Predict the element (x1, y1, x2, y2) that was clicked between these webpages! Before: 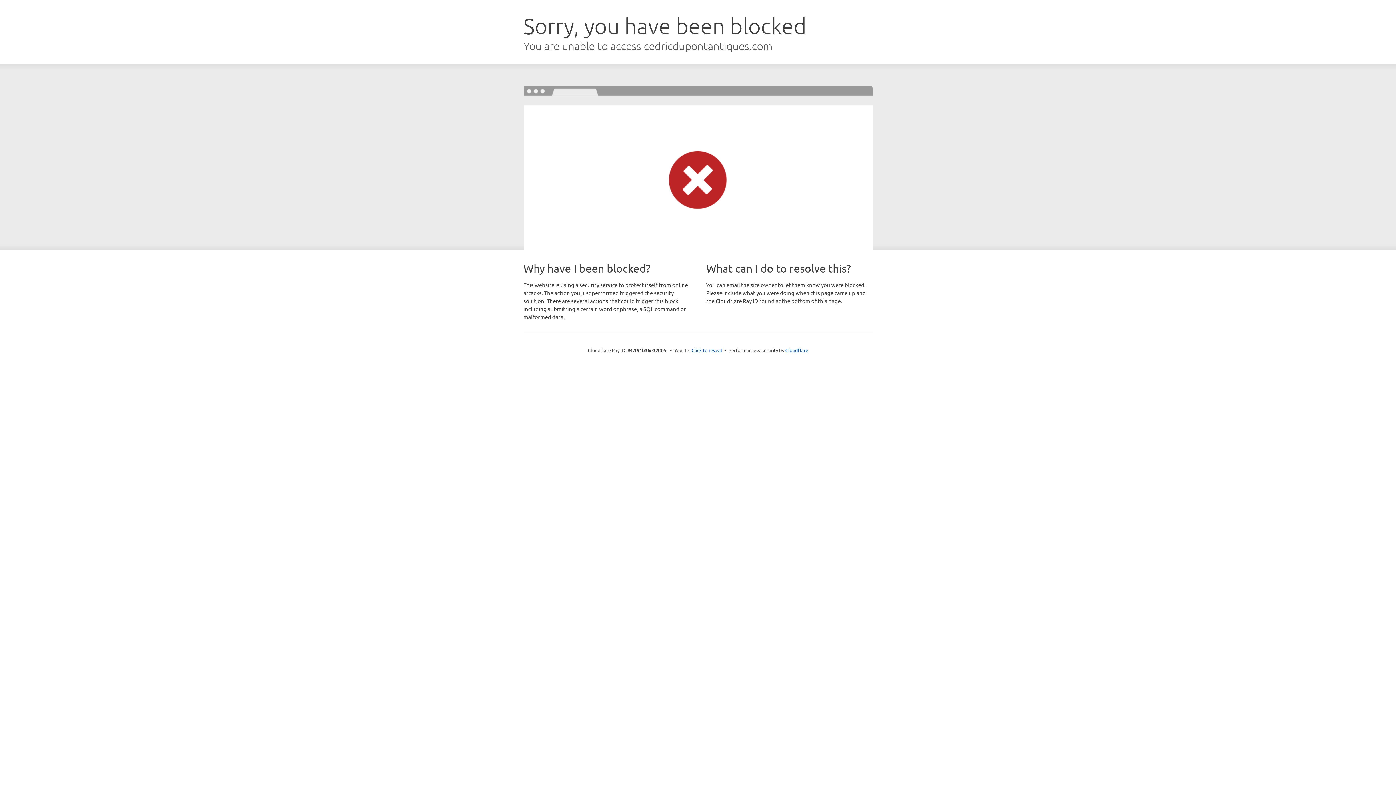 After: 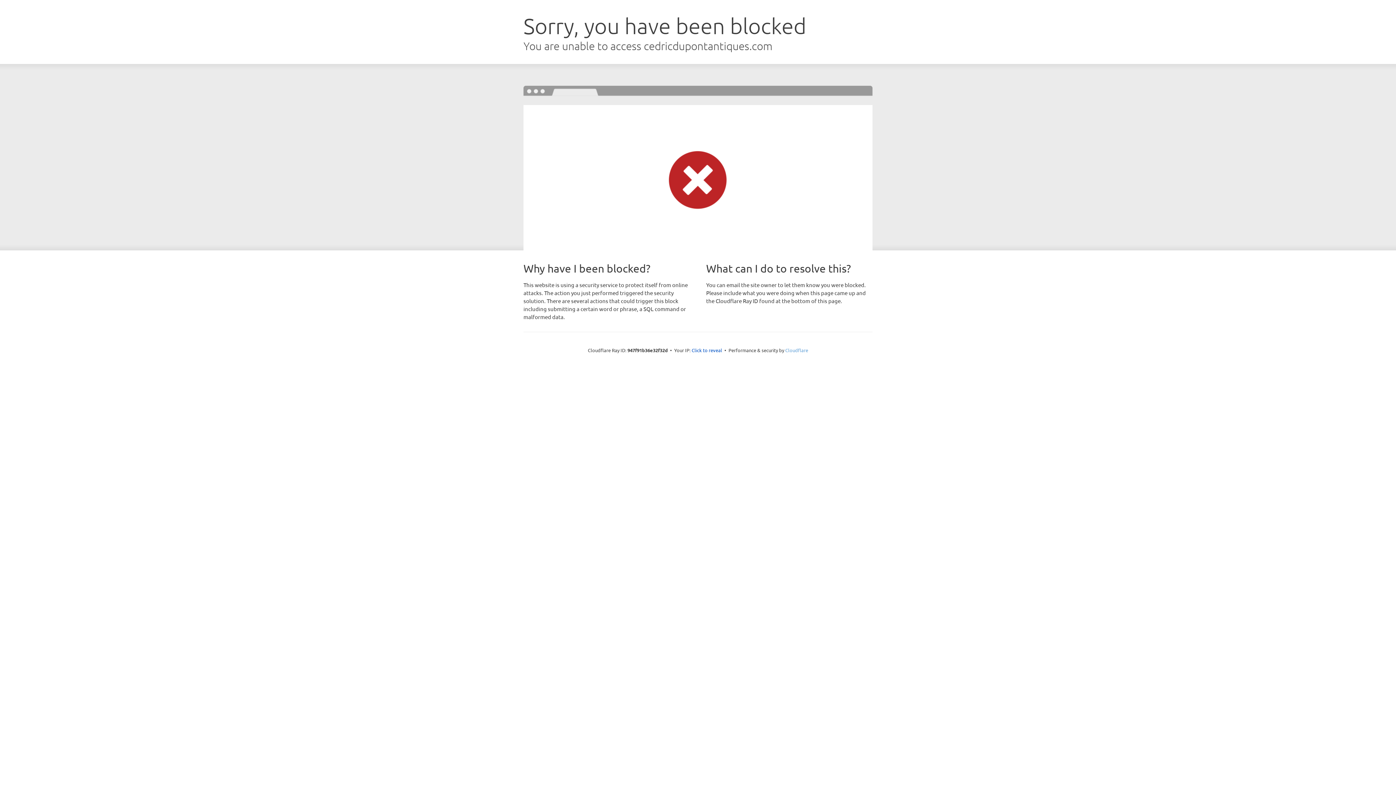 Action: bbox: (785, 347, 808, 353) label: Cloudflare